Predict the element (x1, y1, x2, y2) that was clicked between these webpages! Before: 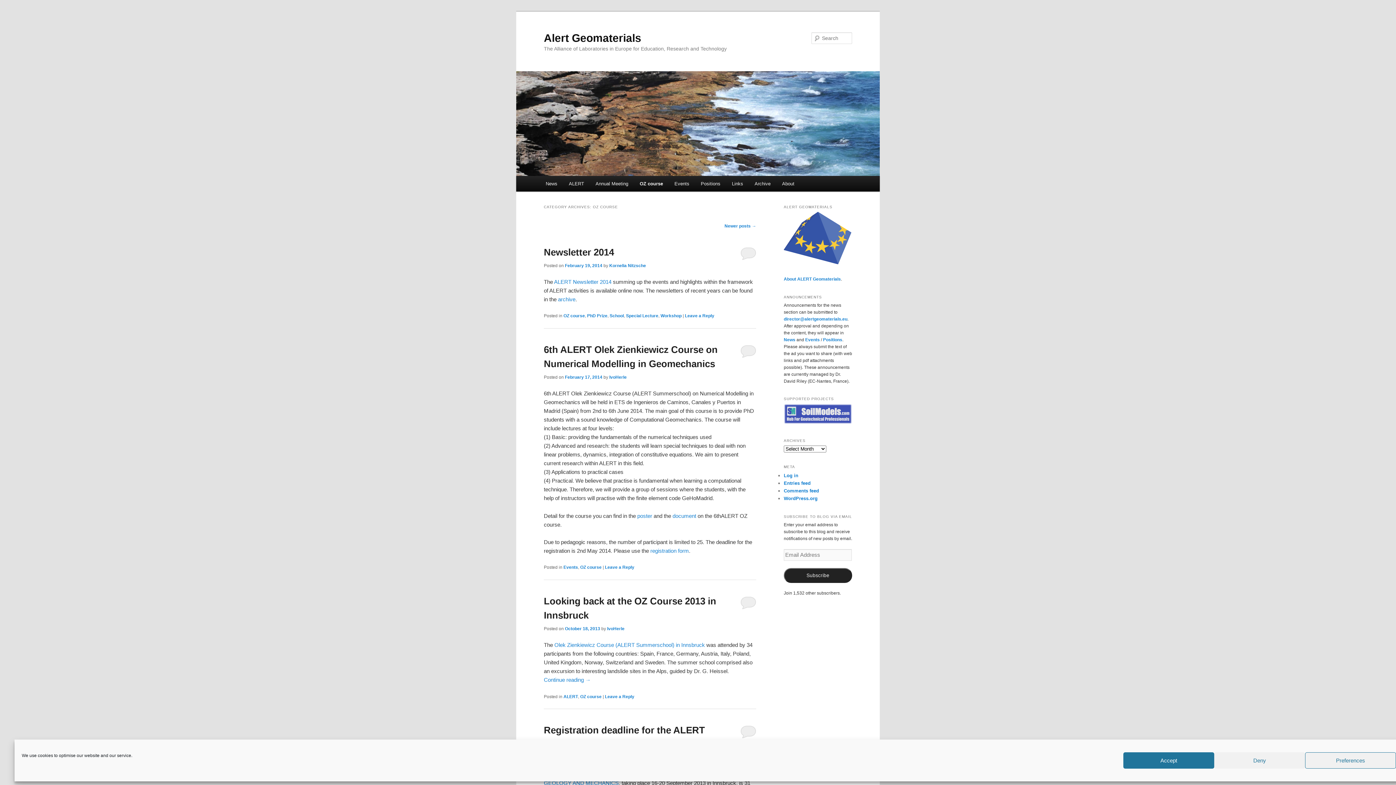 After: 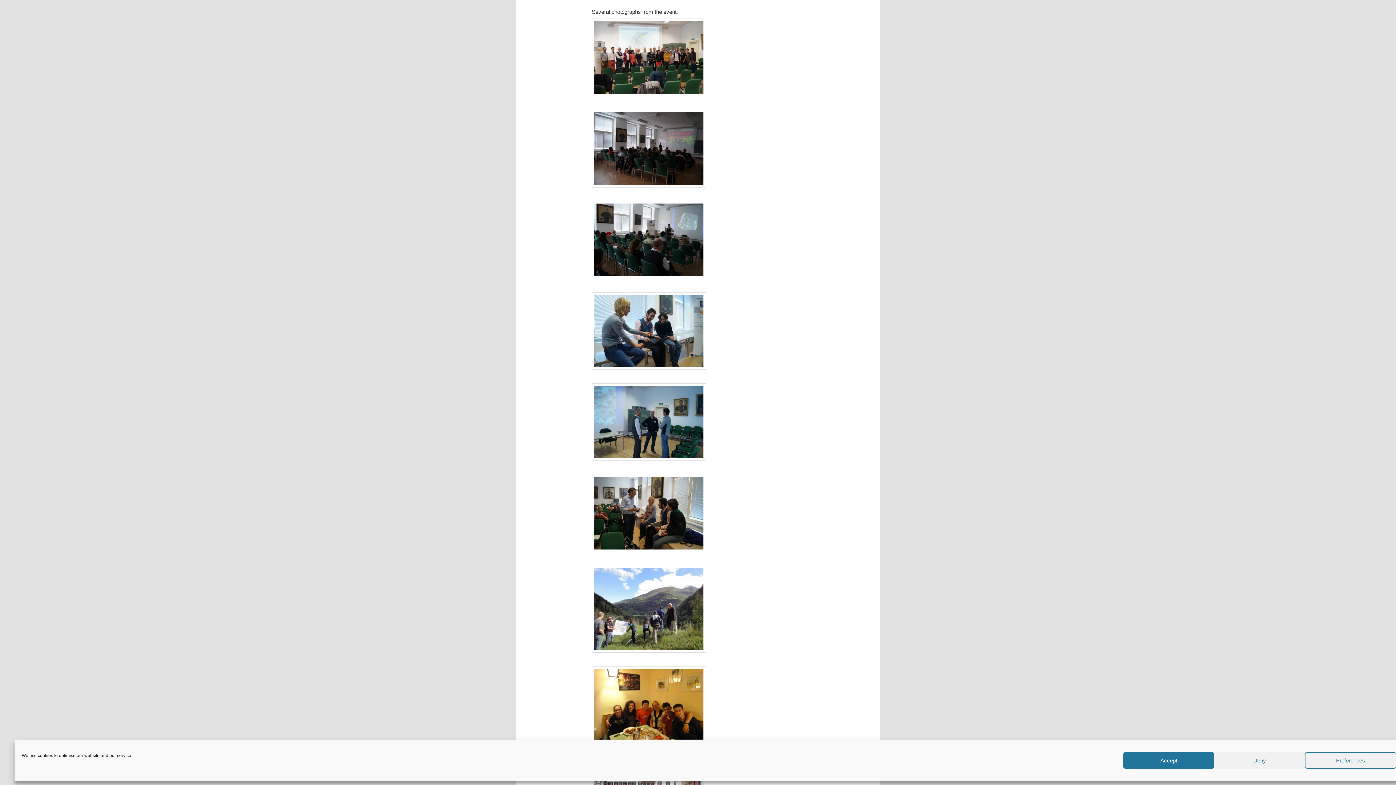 Action: label: Continue reading → bbox: (544, 677, 590, 683)